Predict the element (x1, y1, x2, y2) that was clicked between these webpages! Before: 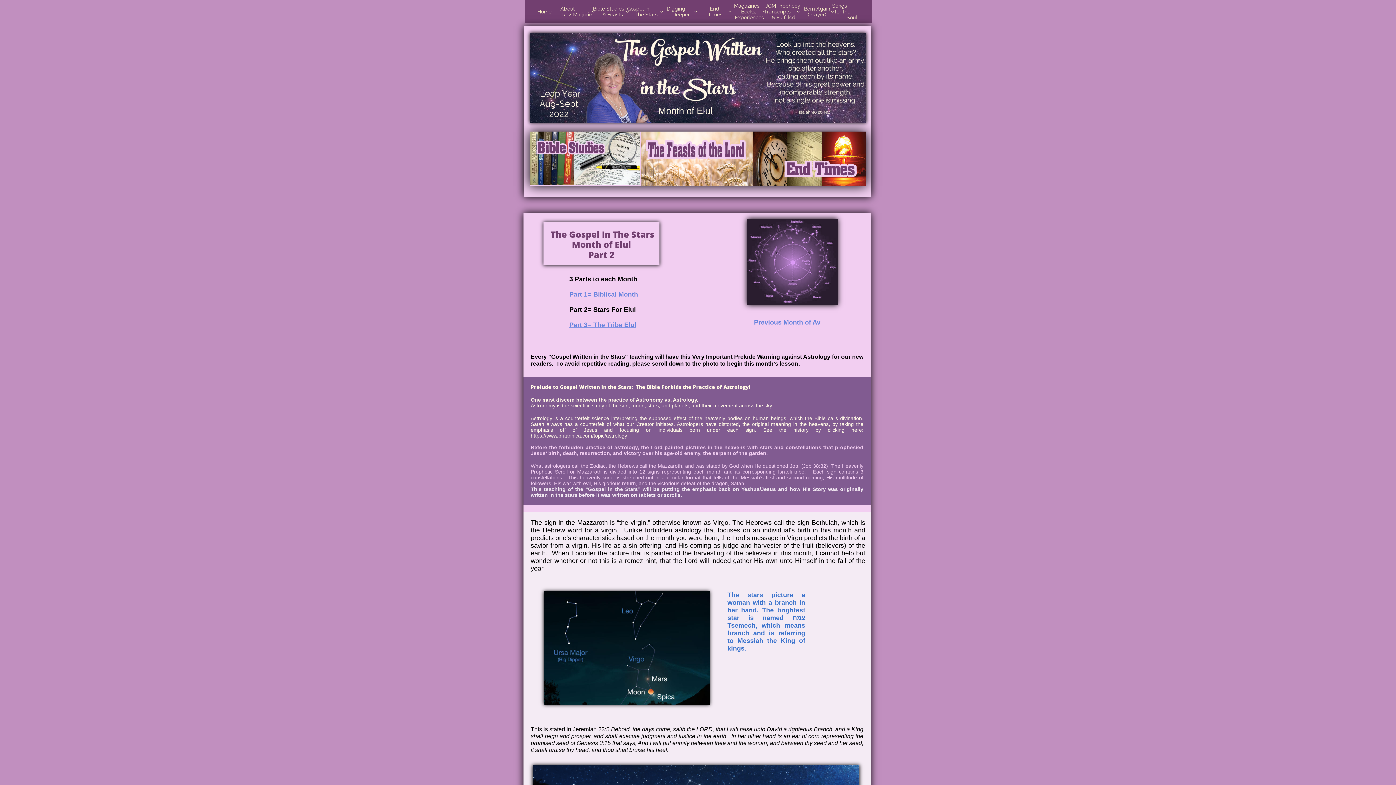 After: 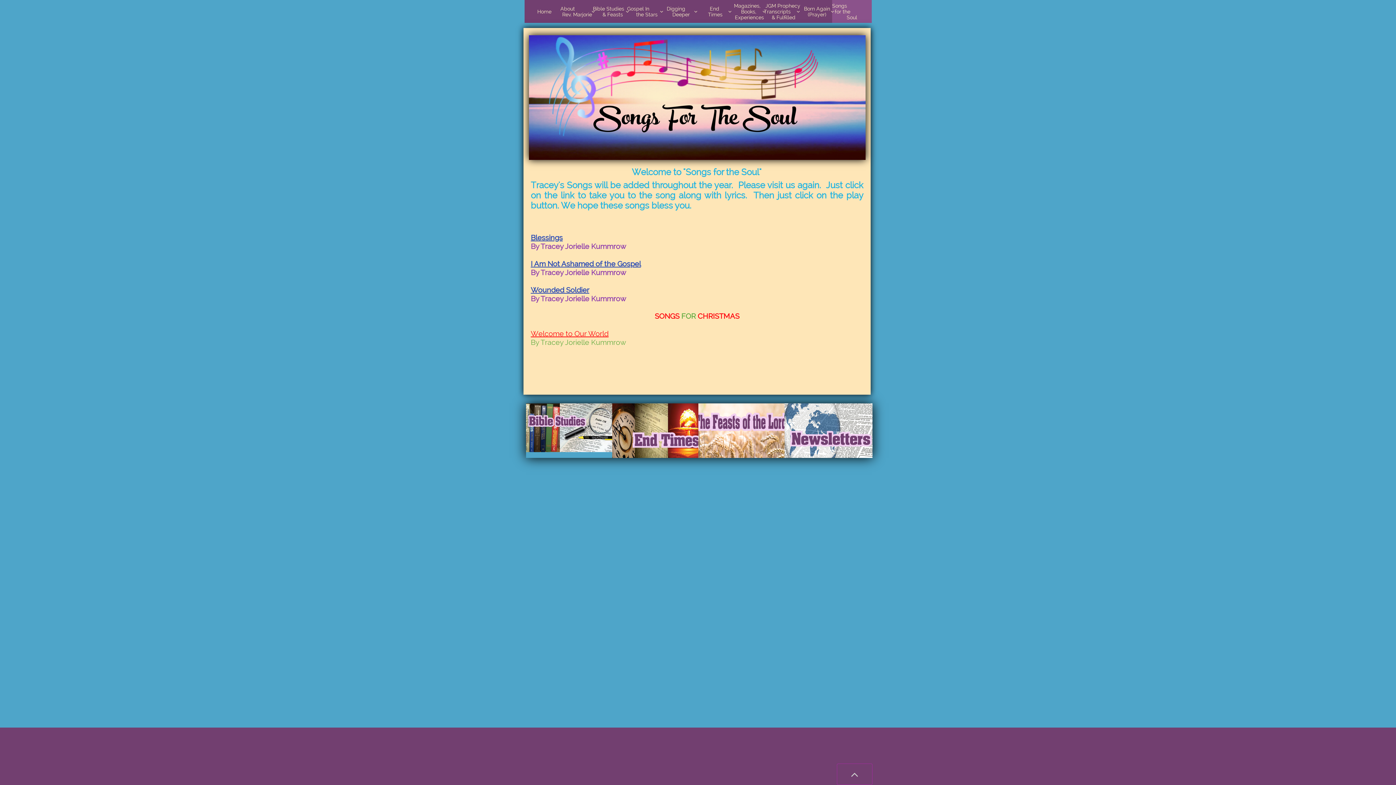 Action: bbox: (832, 0, 872, 22) label: Songs                  for the             Soul